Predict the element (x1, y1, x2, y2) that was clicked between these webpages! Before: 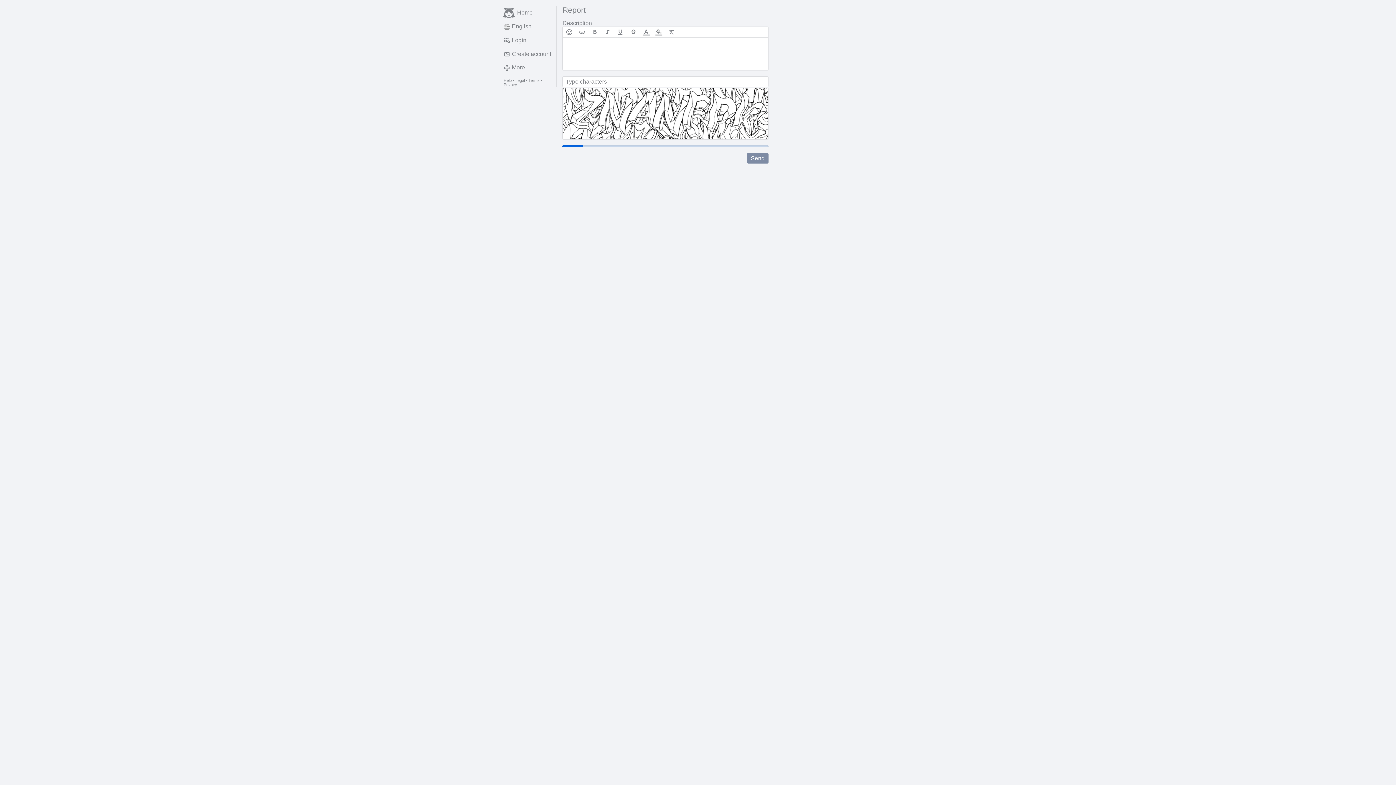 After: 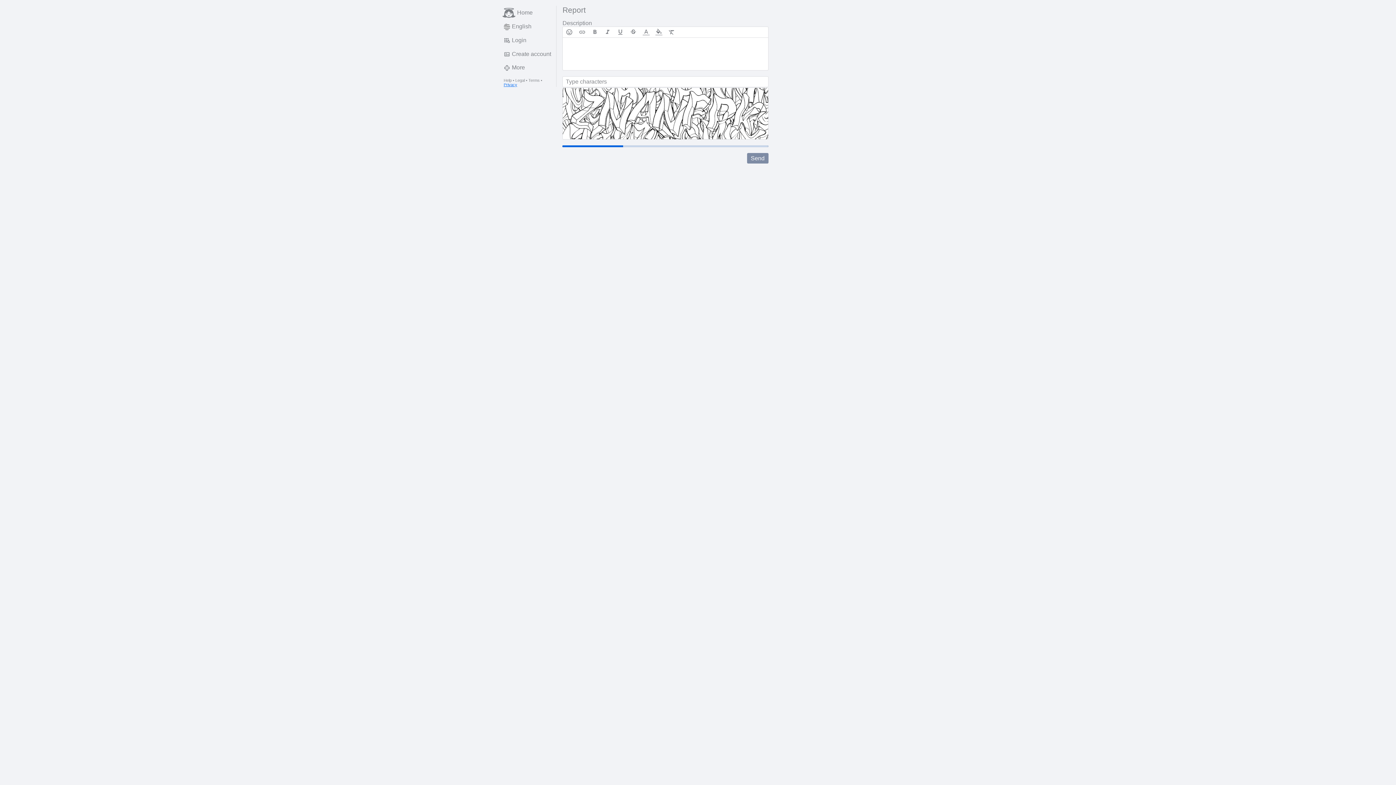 Action: bbox: (503, 82, 517, 86) label: Privacy